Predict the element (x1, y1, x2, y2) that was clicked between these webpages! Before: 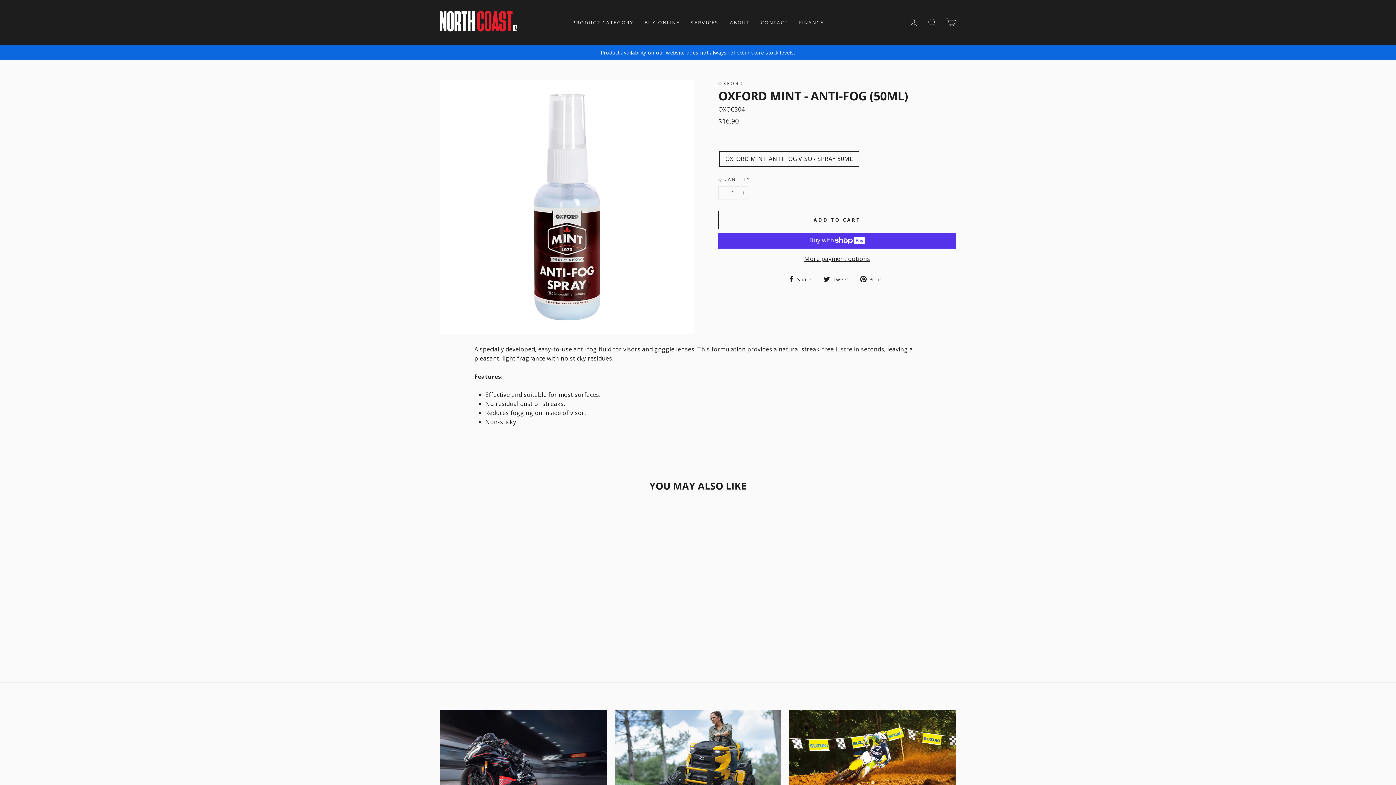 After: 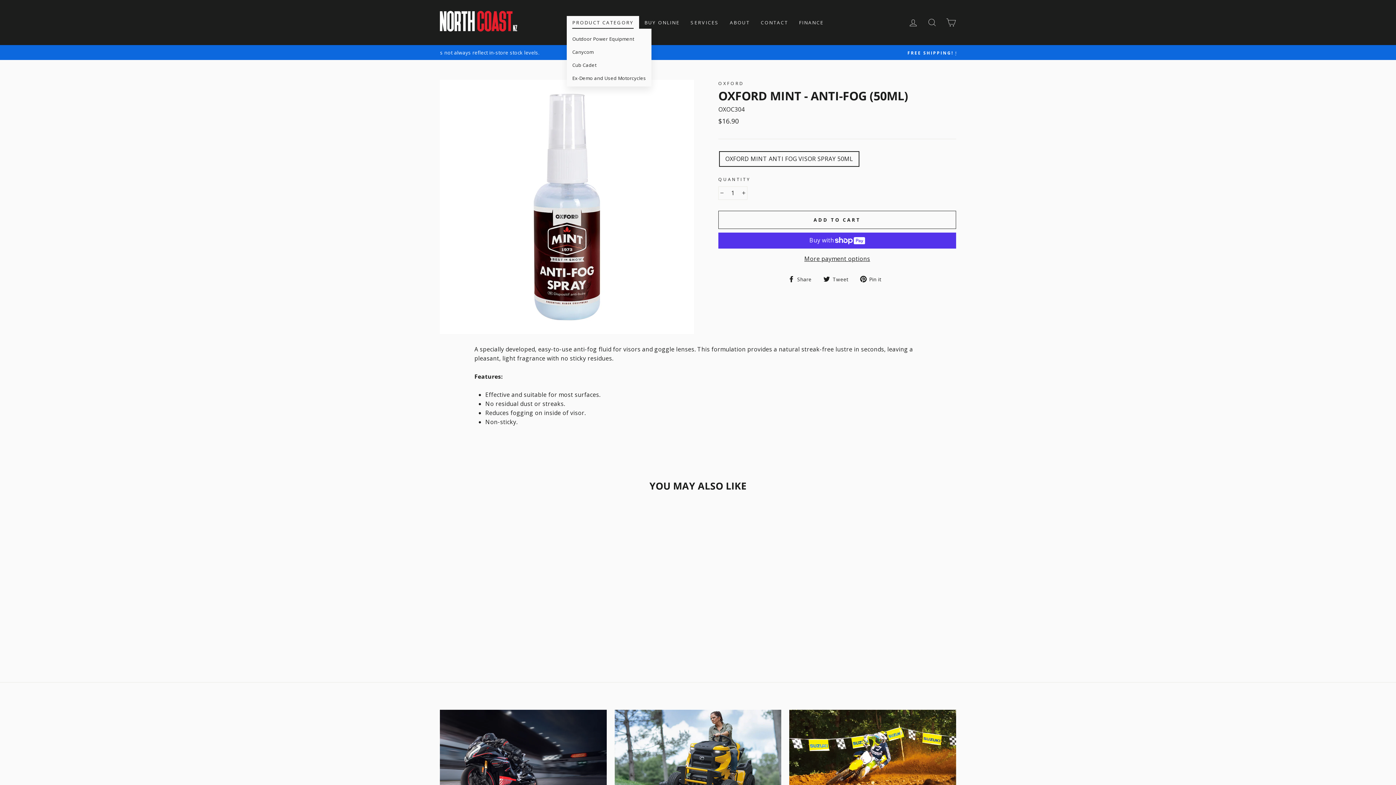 Action: bbox: (566, 16, 639, 28) label: PRODUCT CATEGORY